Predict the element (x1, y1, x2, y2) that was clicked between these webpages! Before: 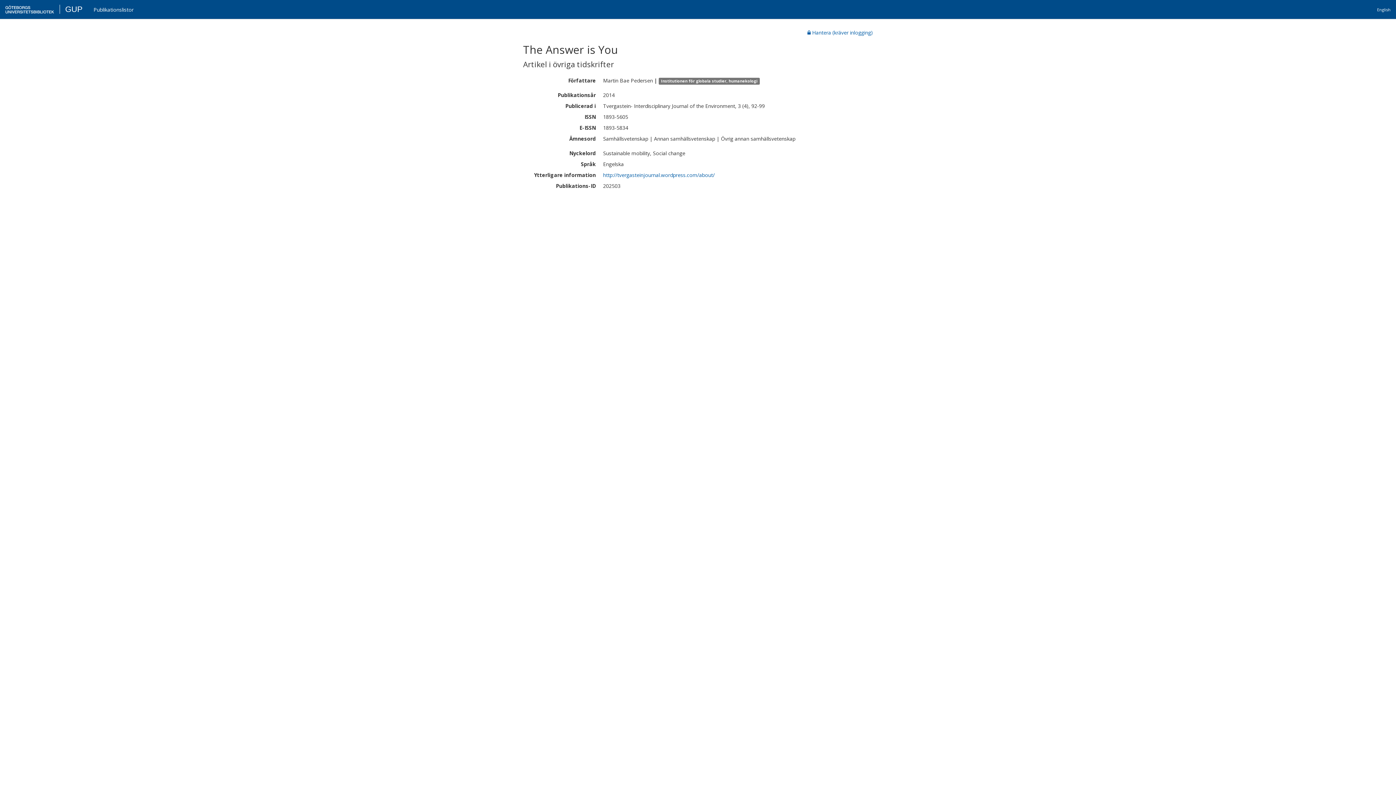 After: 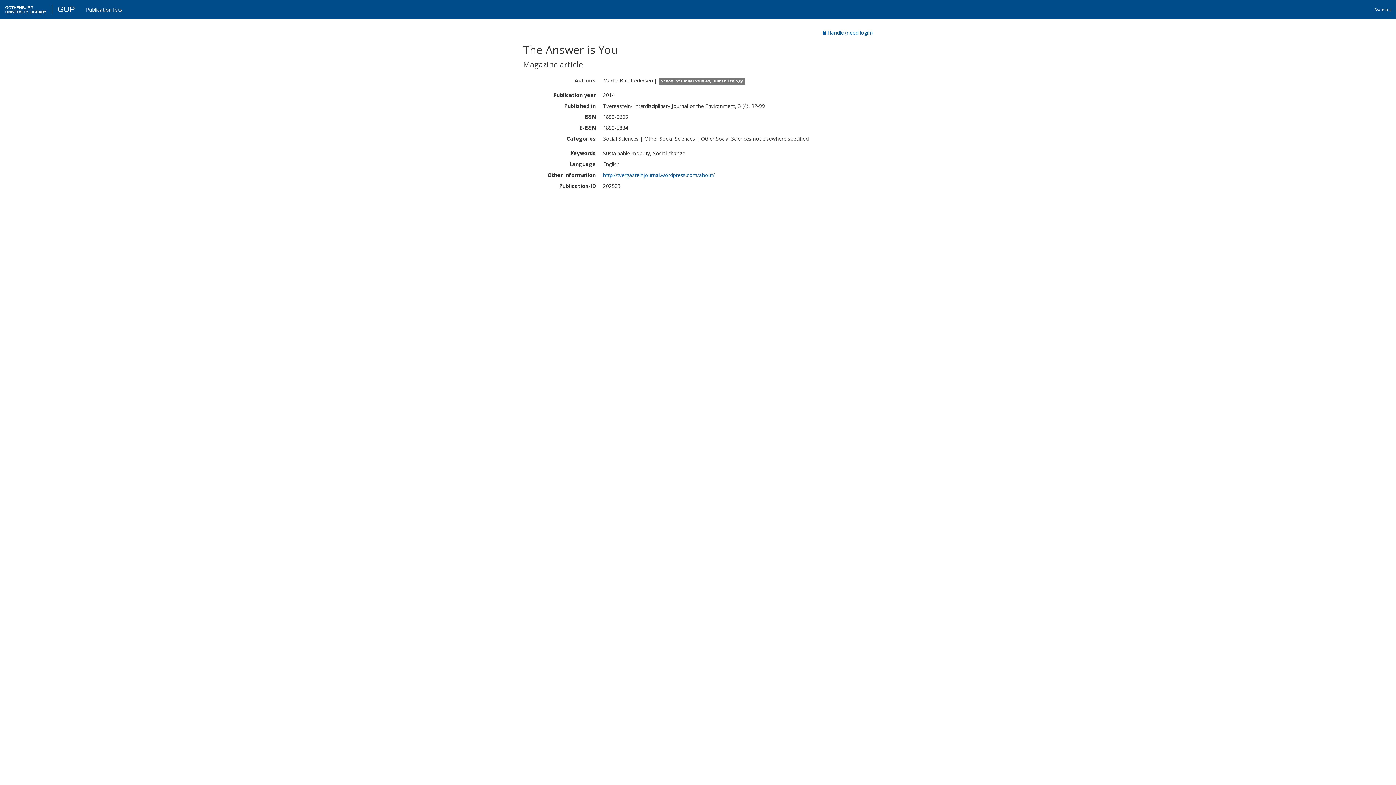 Action: label: English bbox: (1372, 2, 1396, 18)